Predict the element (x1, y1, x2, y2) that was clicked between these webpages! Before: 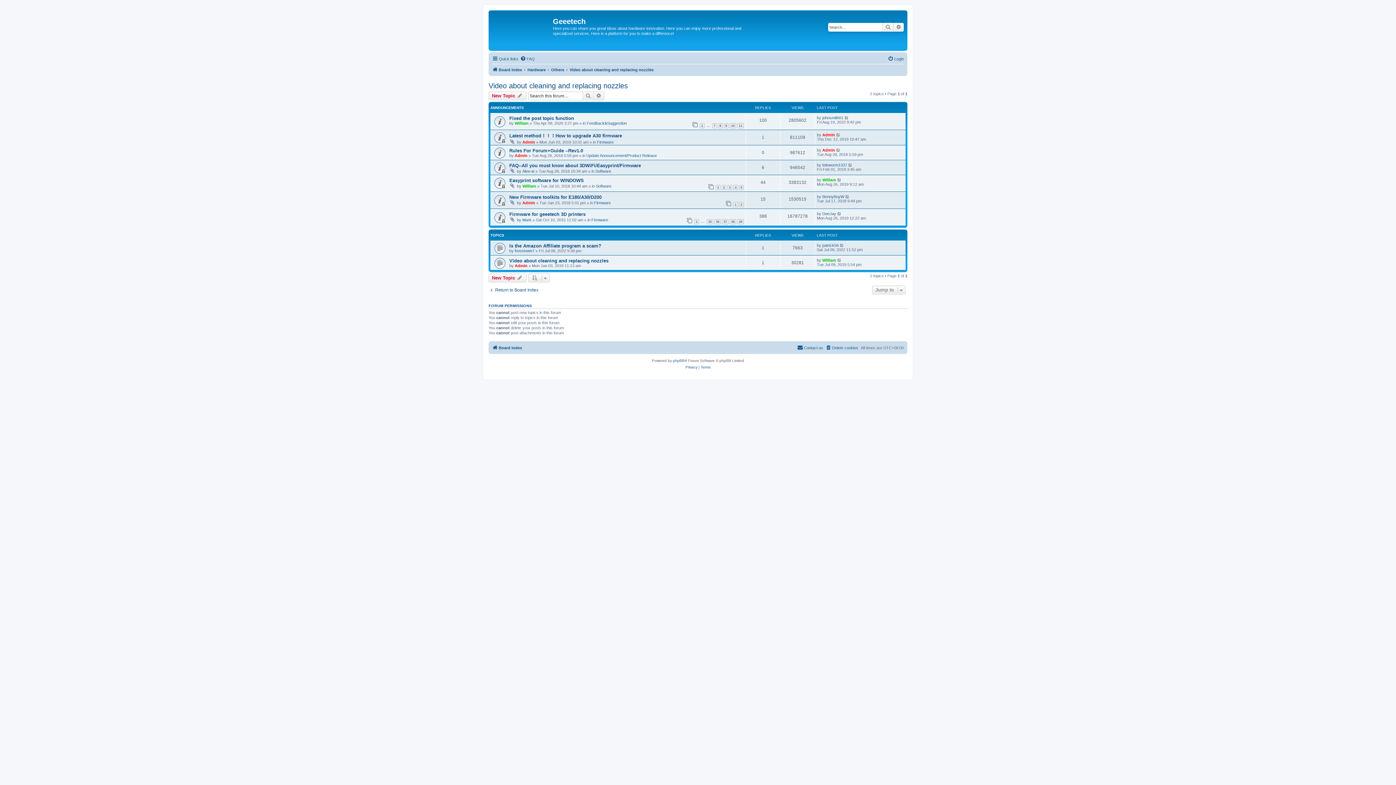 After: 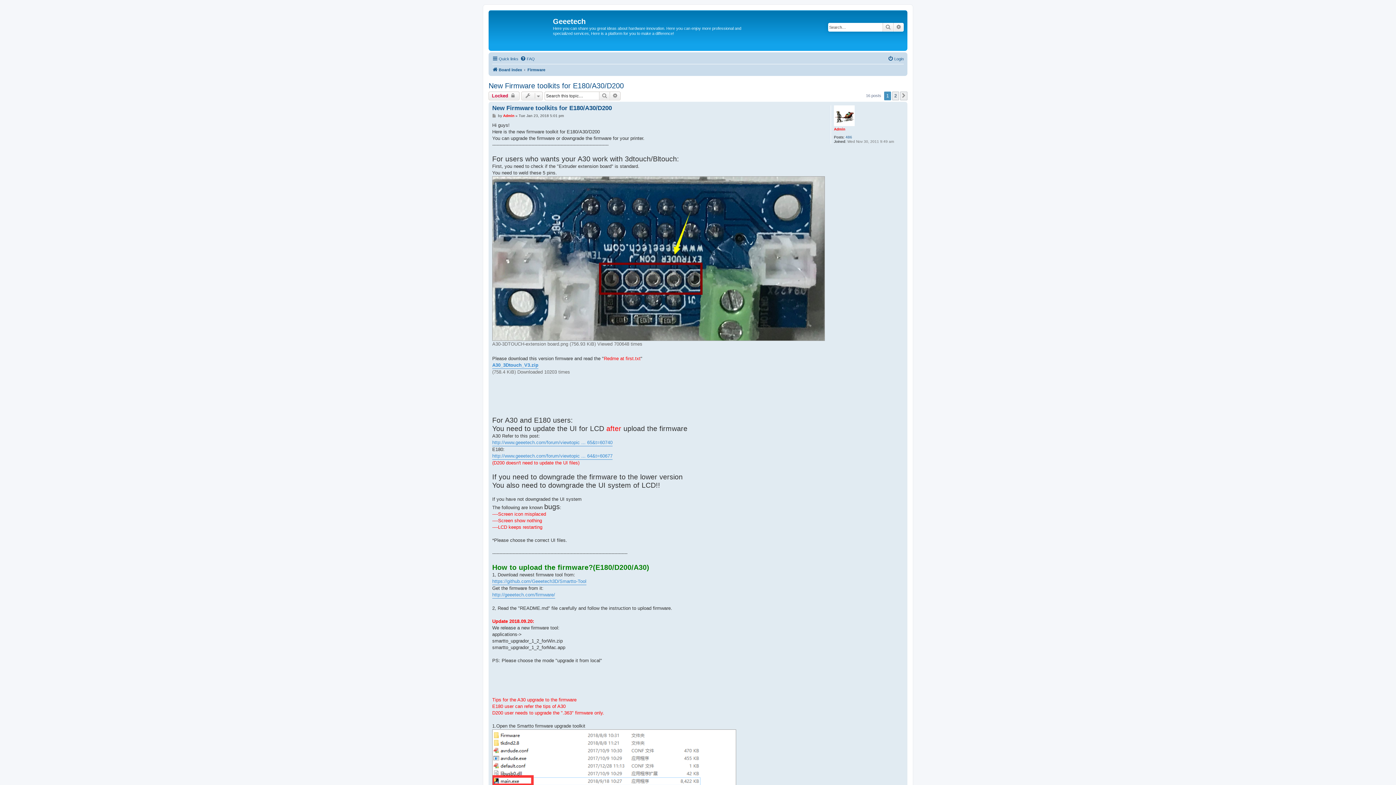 Action: bbox: (509, 194, 601, 200) label: New Firmware toolkits for E180/A30/D200